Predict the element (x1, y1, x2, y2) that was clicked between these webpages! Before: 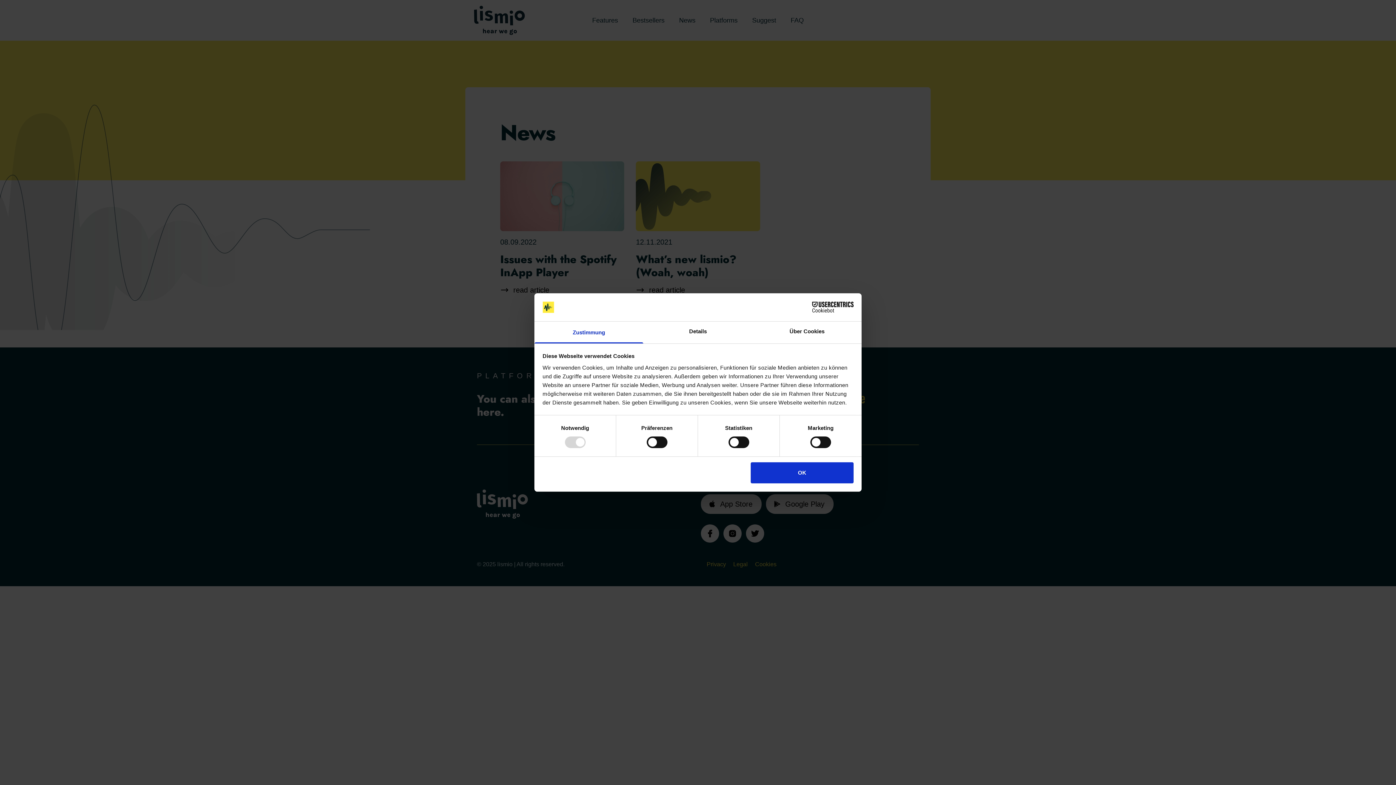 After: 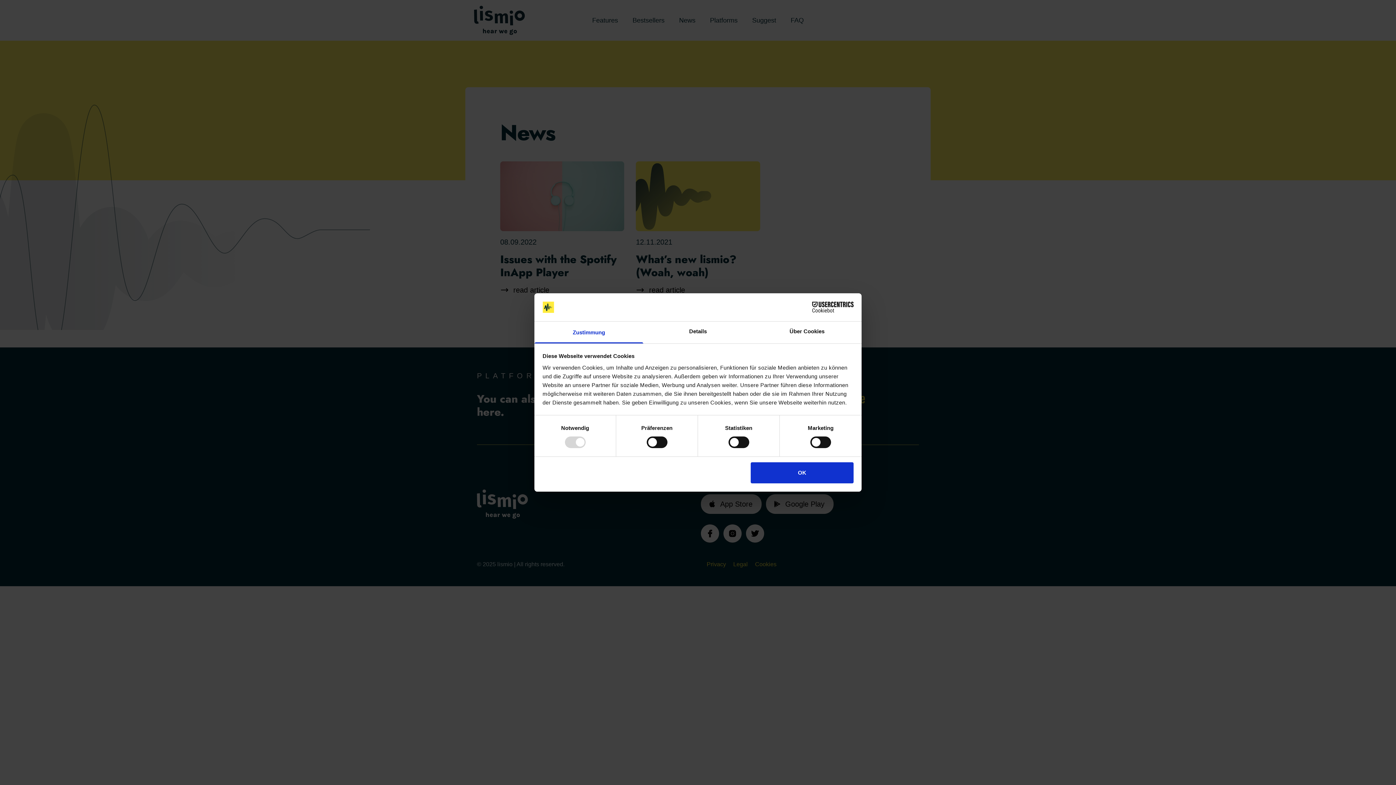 Action: label: Zustimmung bbox: (534, 321, 643, 343)